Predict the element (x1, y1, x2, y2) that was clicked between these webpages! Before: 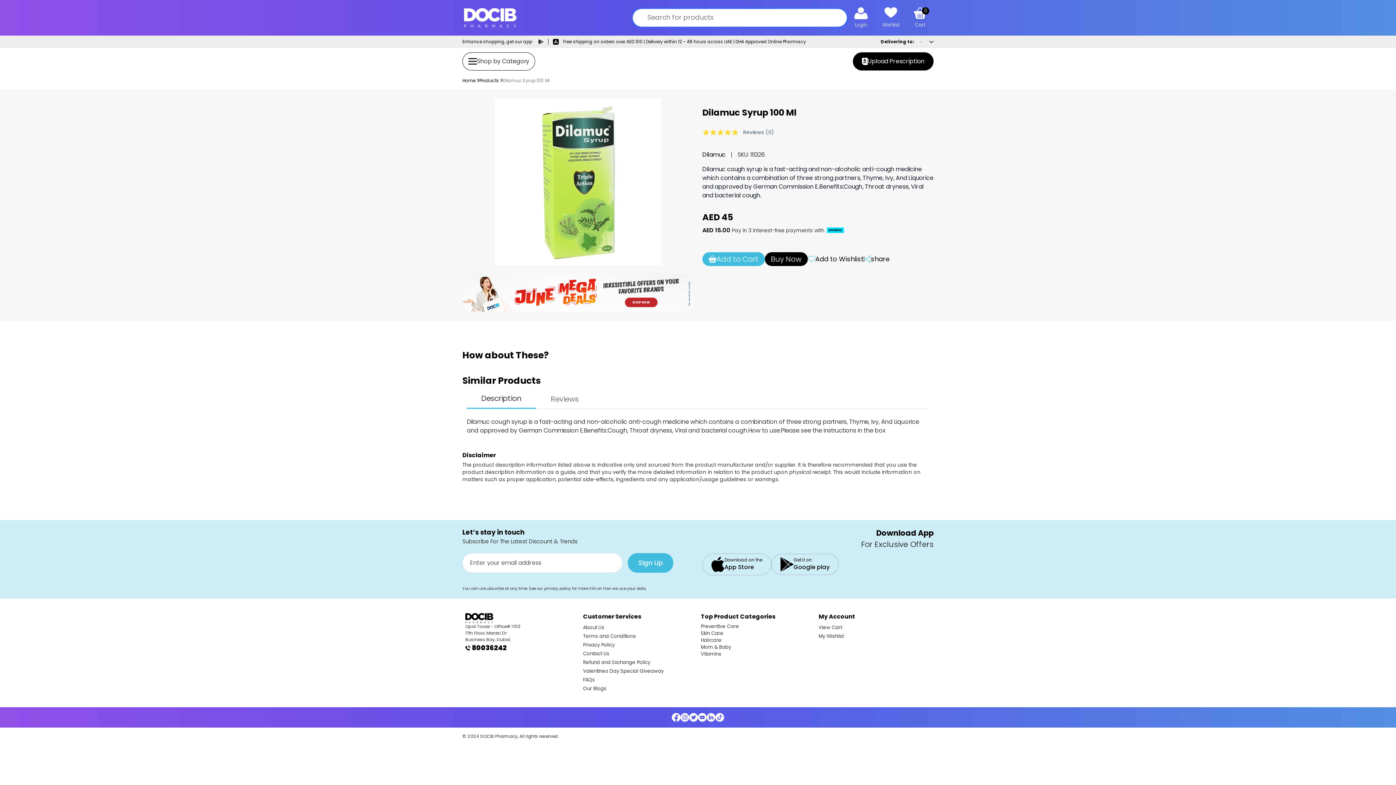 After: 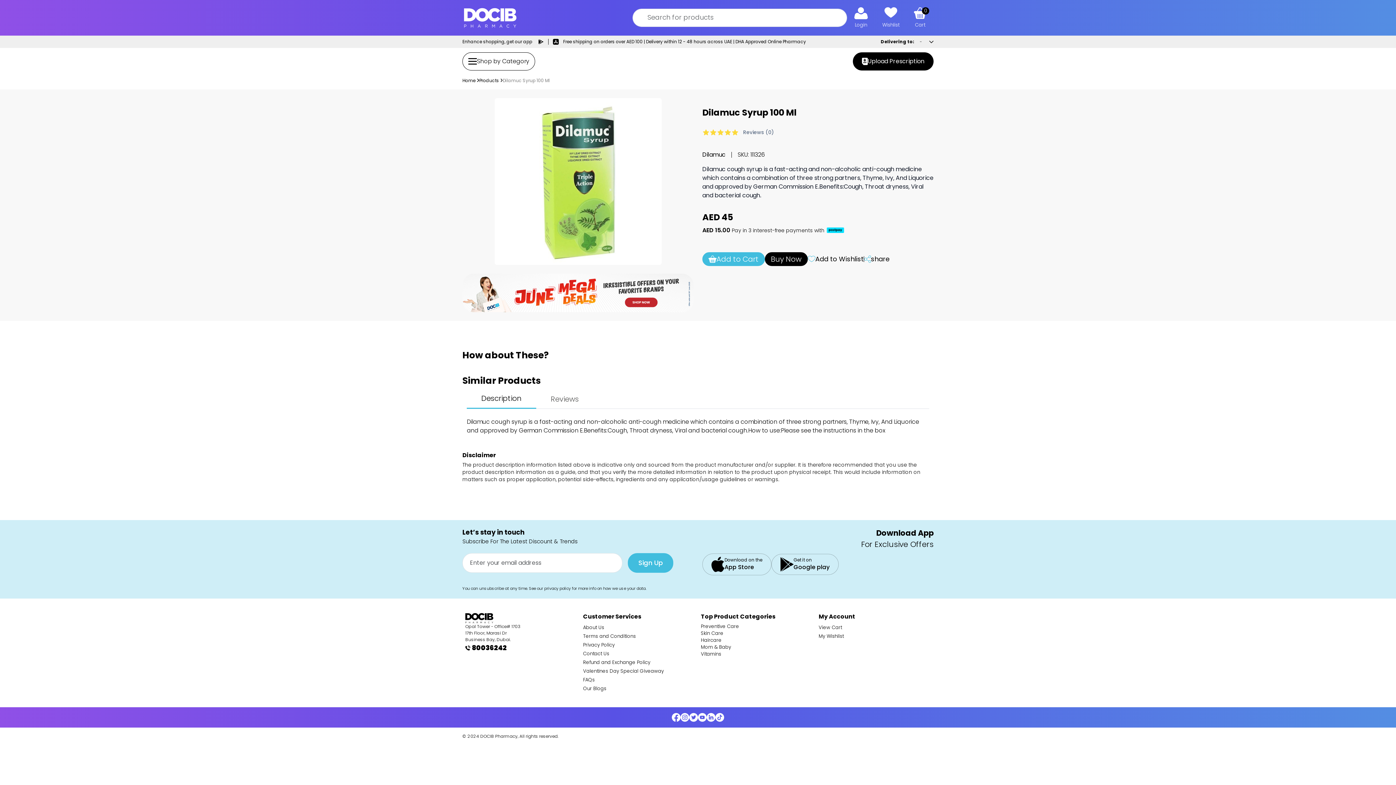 Action: bbox: (715, 713, 724, 722)